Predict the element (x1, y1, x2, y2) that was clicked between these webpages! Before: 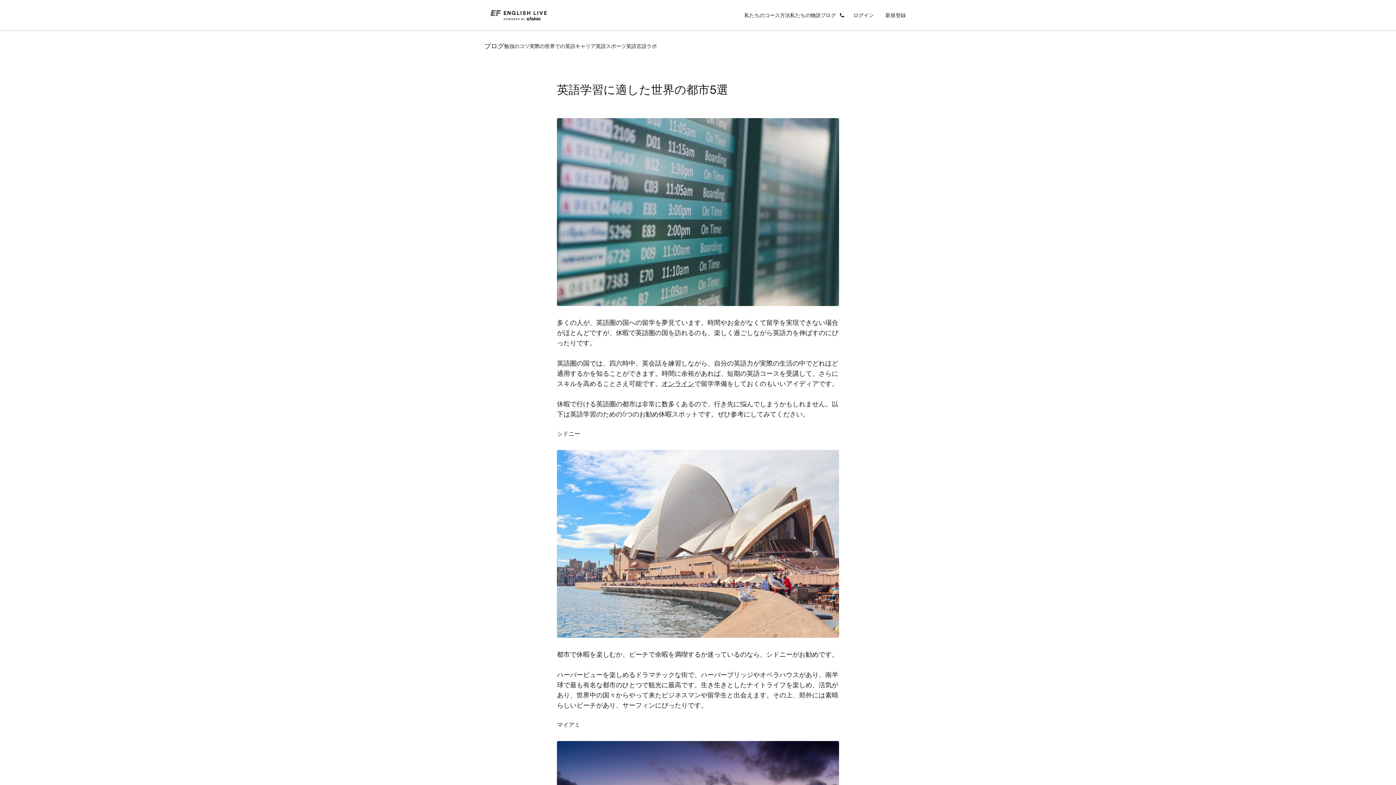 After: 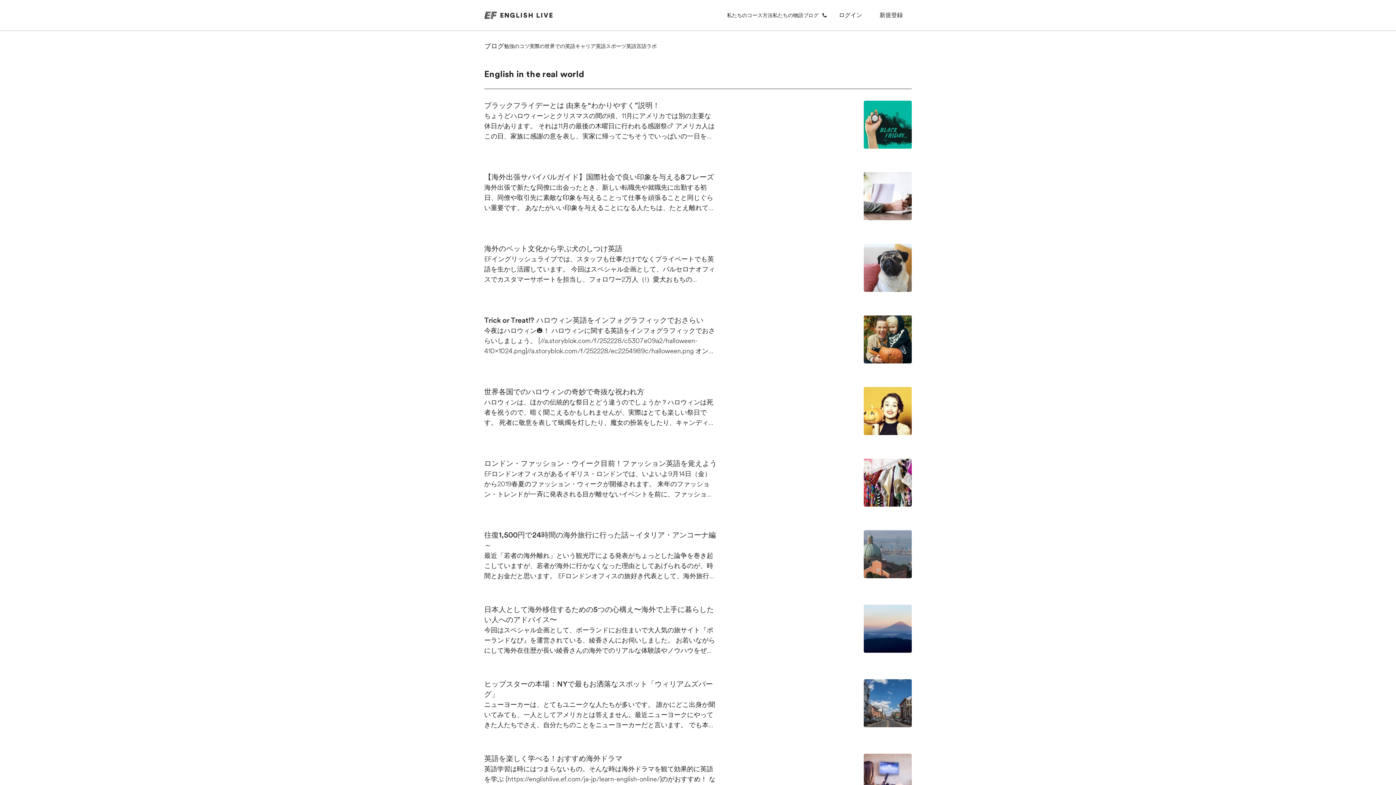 Action: bbox: (529, 42, 575, 50) label: 実際の世界での英語